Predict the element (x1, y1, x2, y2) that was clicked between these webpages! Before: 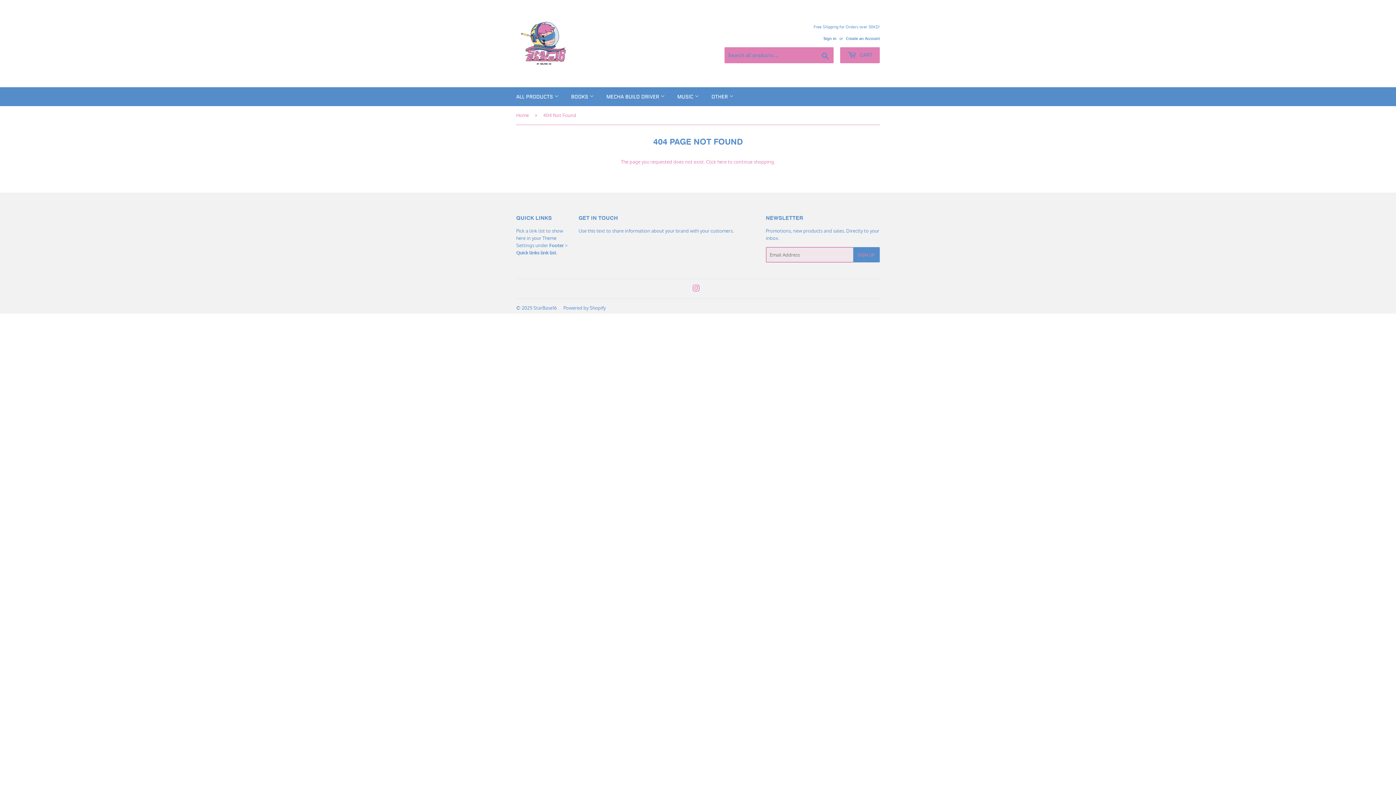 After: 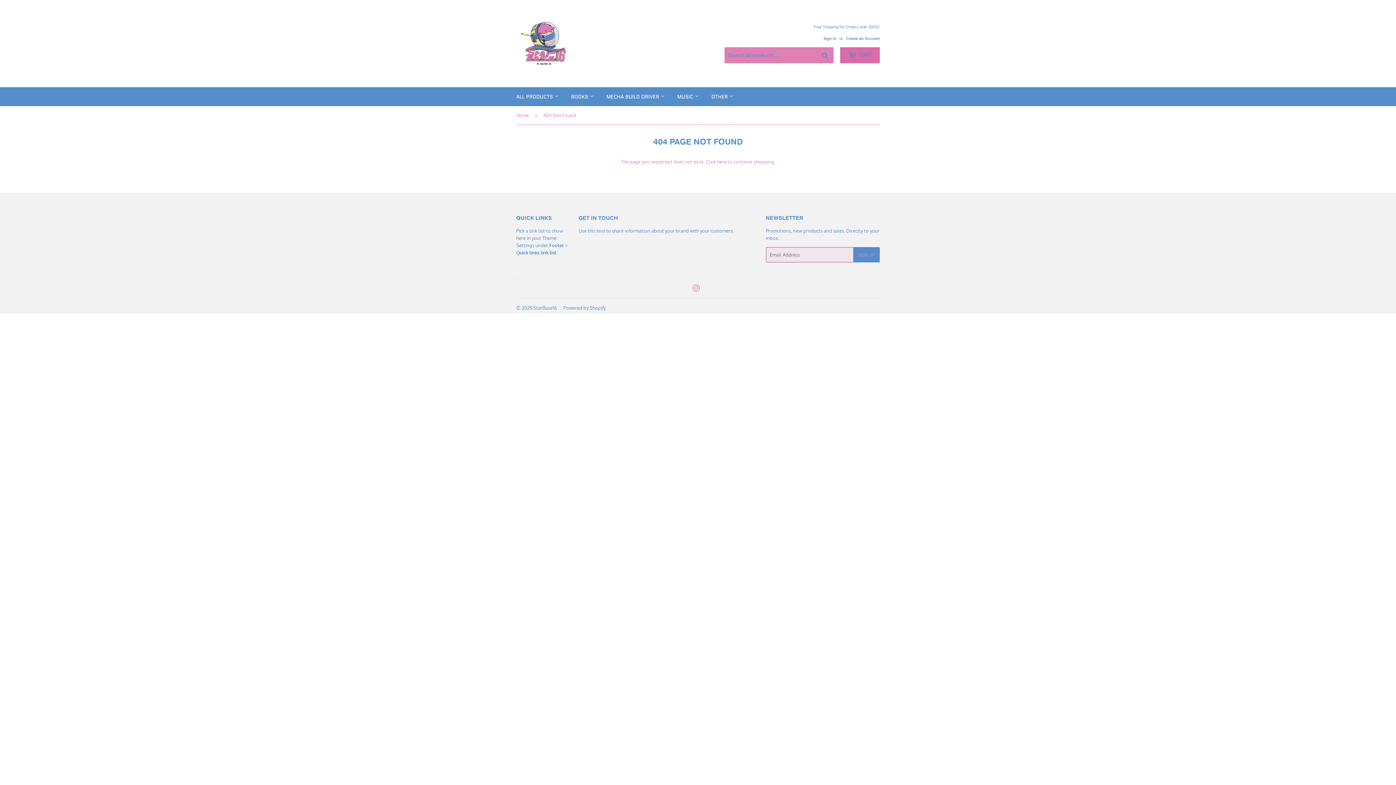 Action: bbox: (840, 47, 880, 63) label:  CART